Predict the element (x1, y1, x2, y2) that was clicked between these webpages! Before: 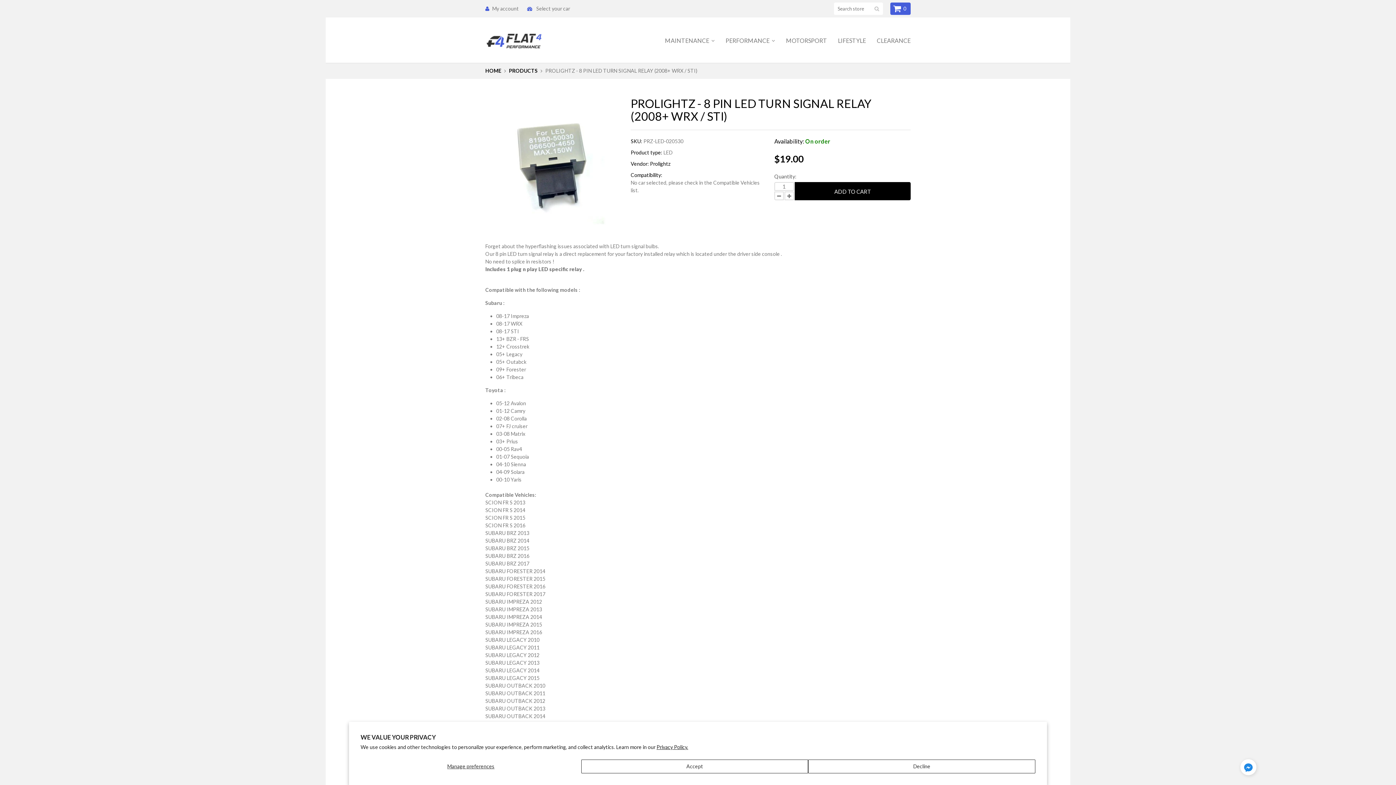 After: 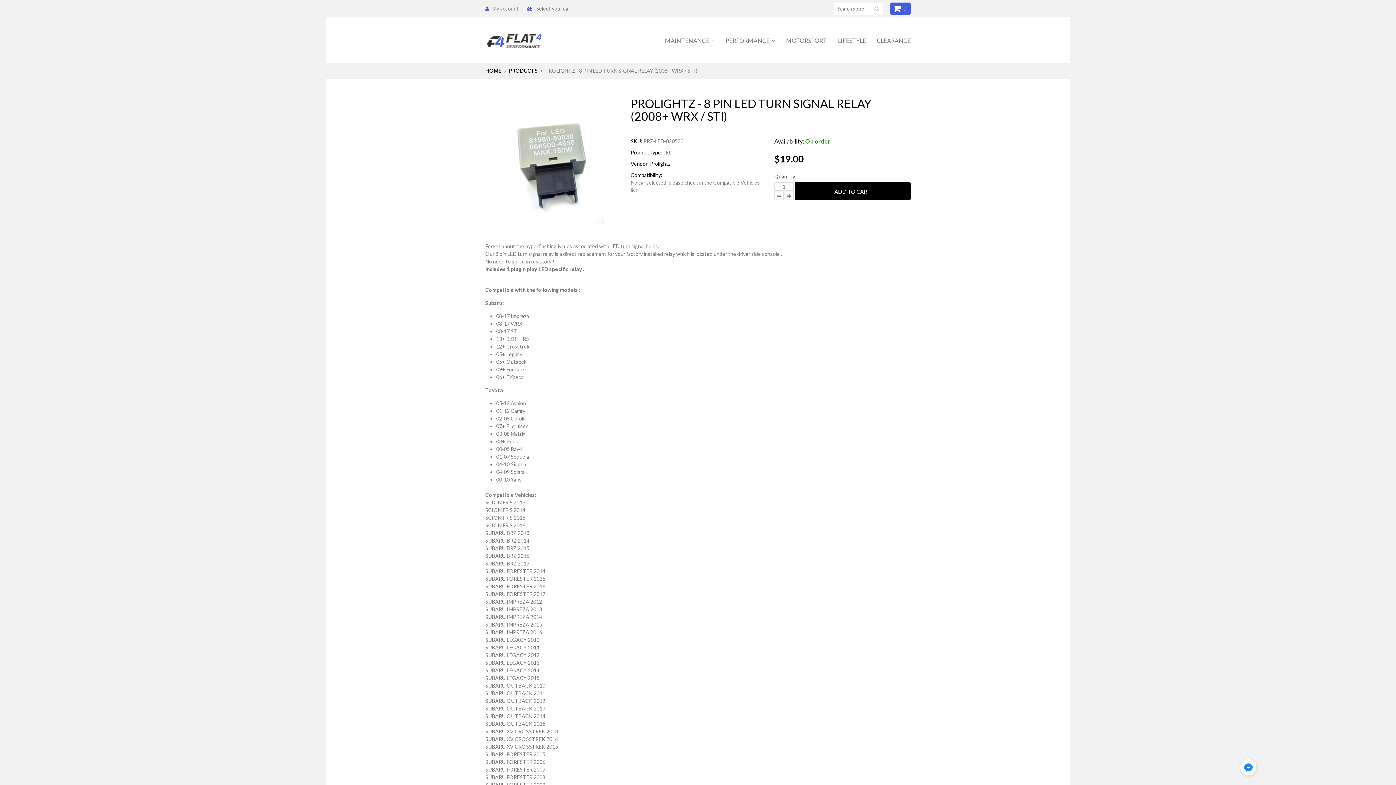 Action: label: Decline bbox: (808, 760, 1035, 773)